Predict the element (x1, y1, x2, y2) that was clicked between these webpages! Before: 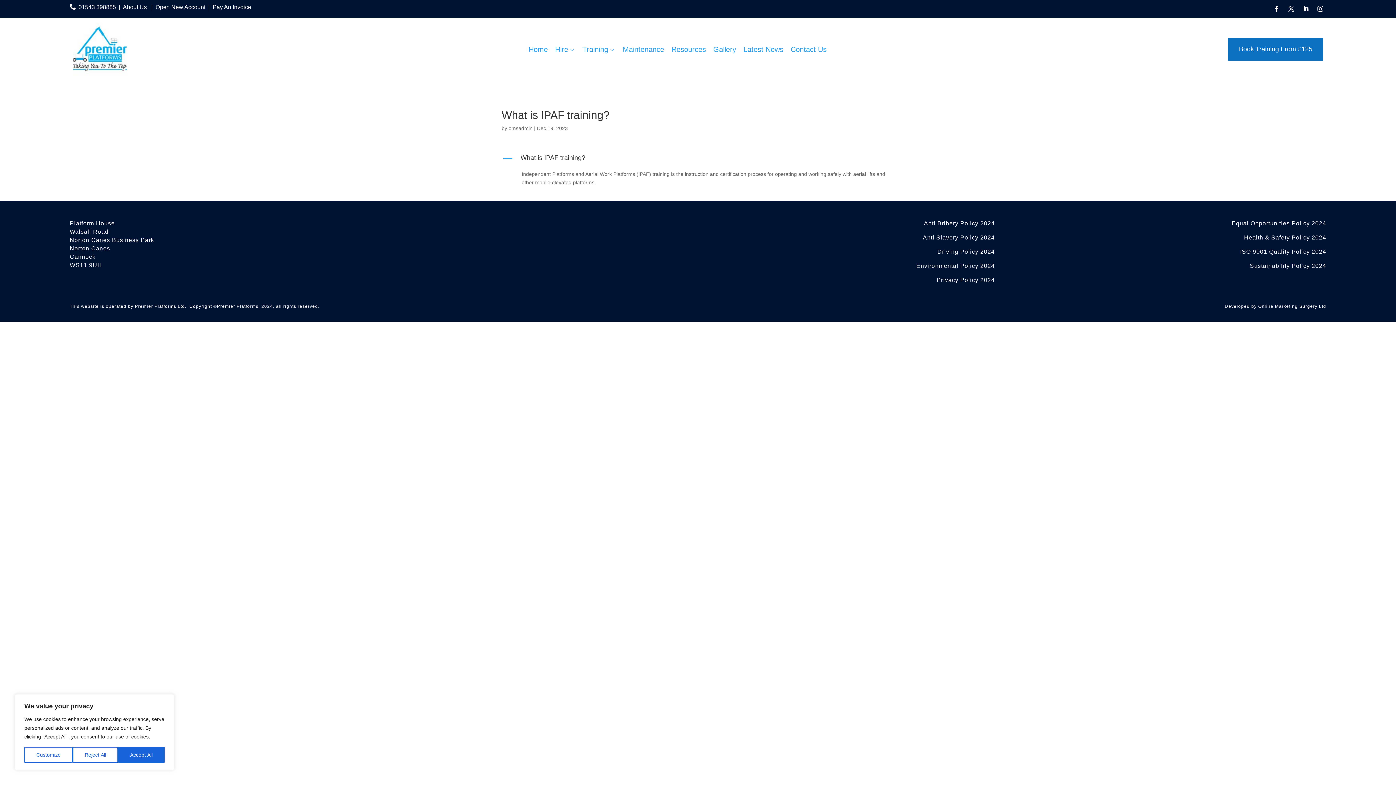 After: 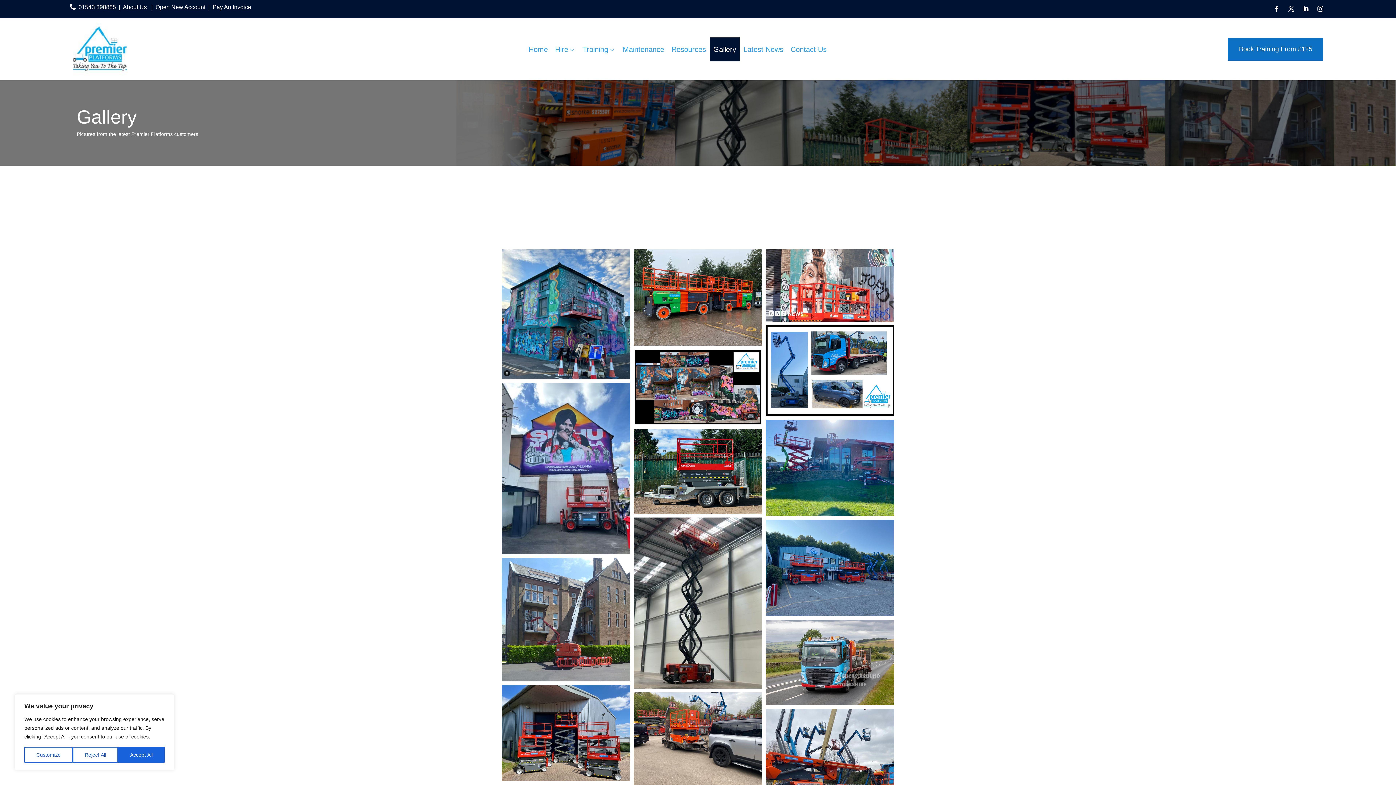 Action: label: Gallery bbox: (709, 37, 739, 61)